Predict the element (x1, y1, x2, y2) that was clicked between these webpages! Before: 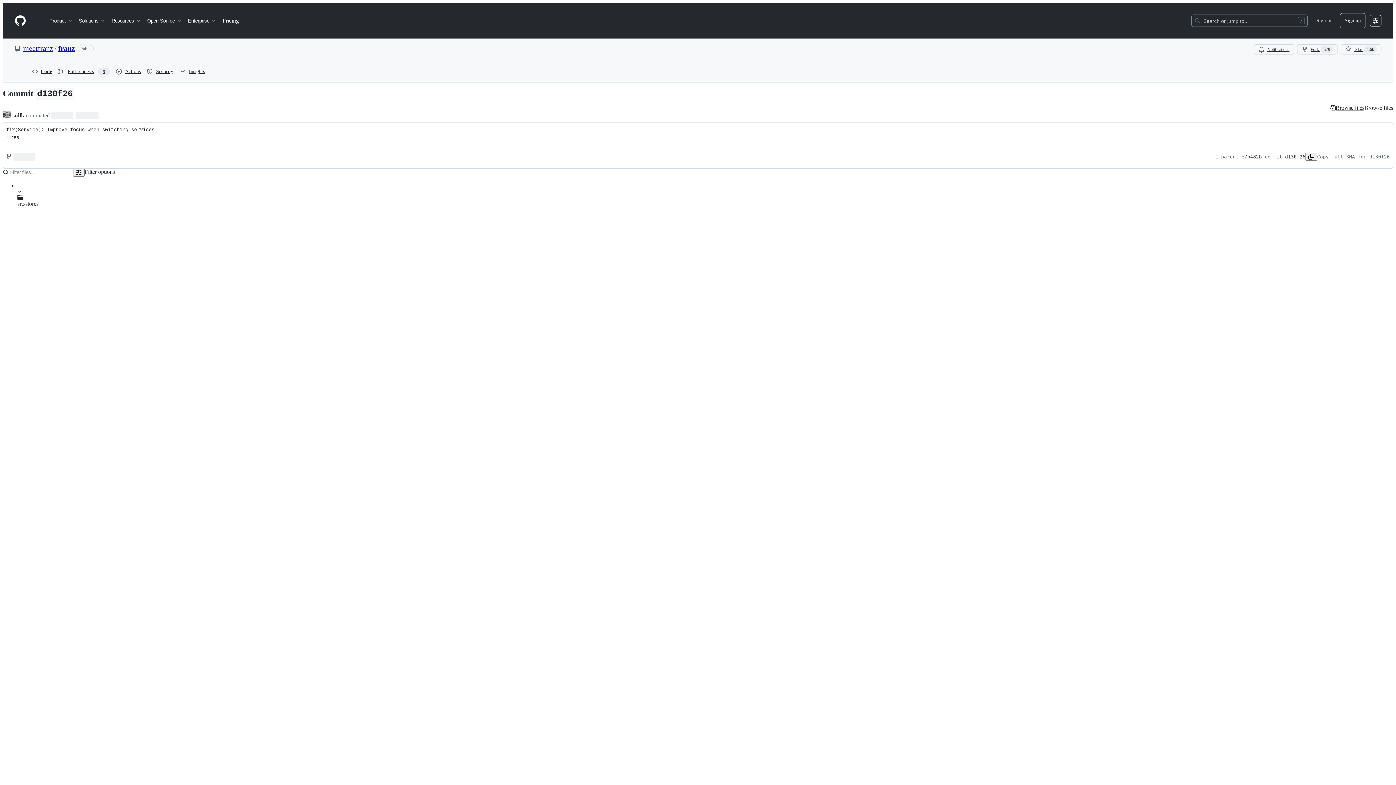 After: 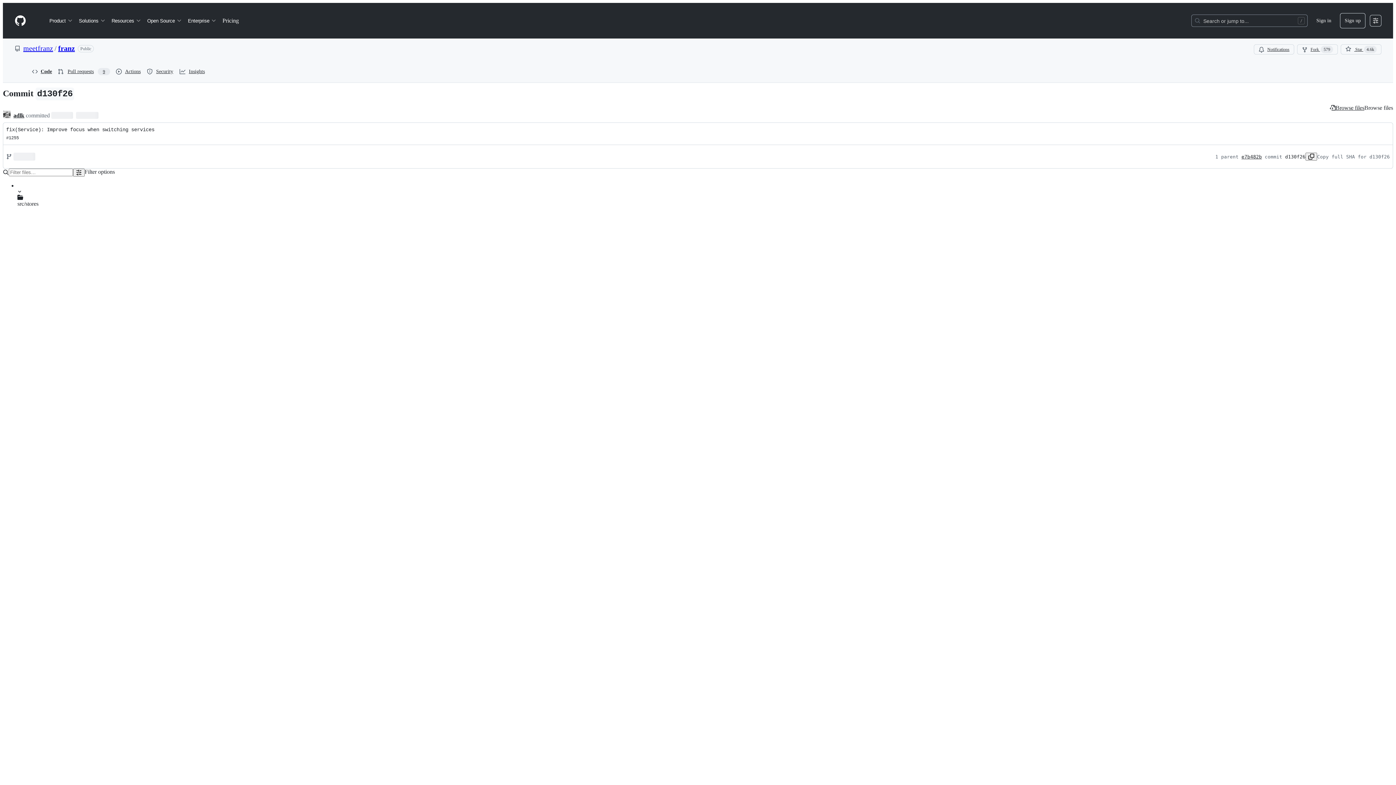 Action: label: Homepage bbox: (14, 14, 26, 26)